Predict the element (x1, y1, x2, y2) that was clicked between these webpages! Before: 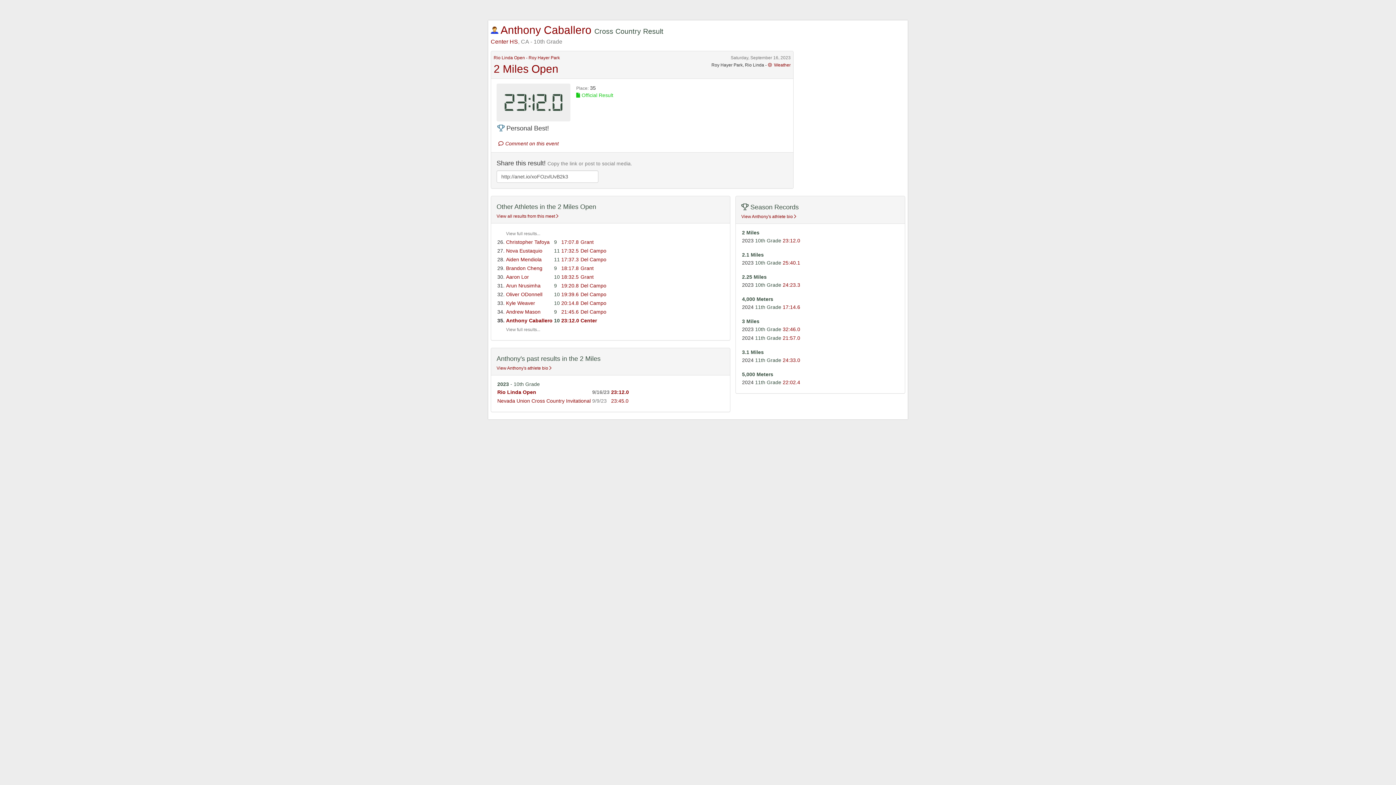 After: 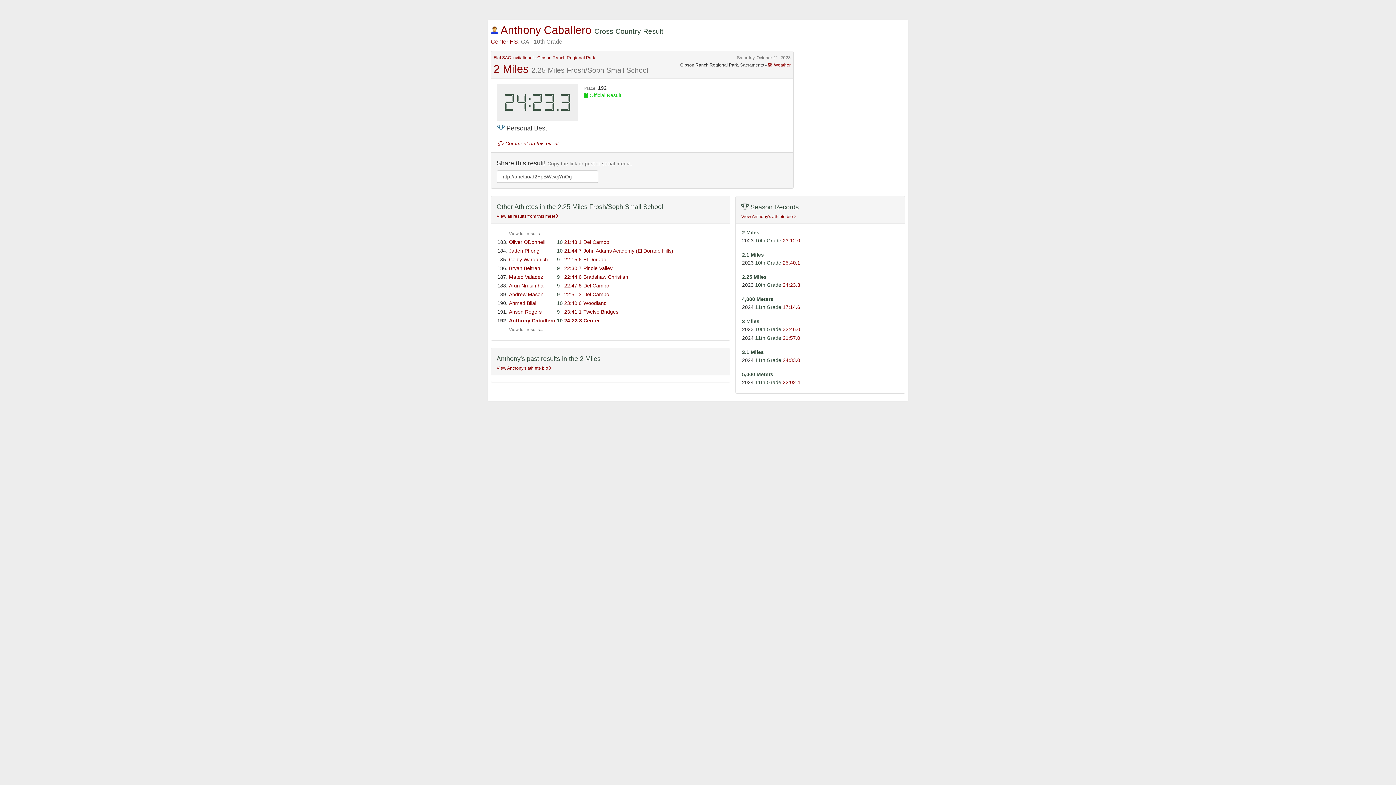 Action: bbox: (782, 282, 800, 288) label: 24:23.3